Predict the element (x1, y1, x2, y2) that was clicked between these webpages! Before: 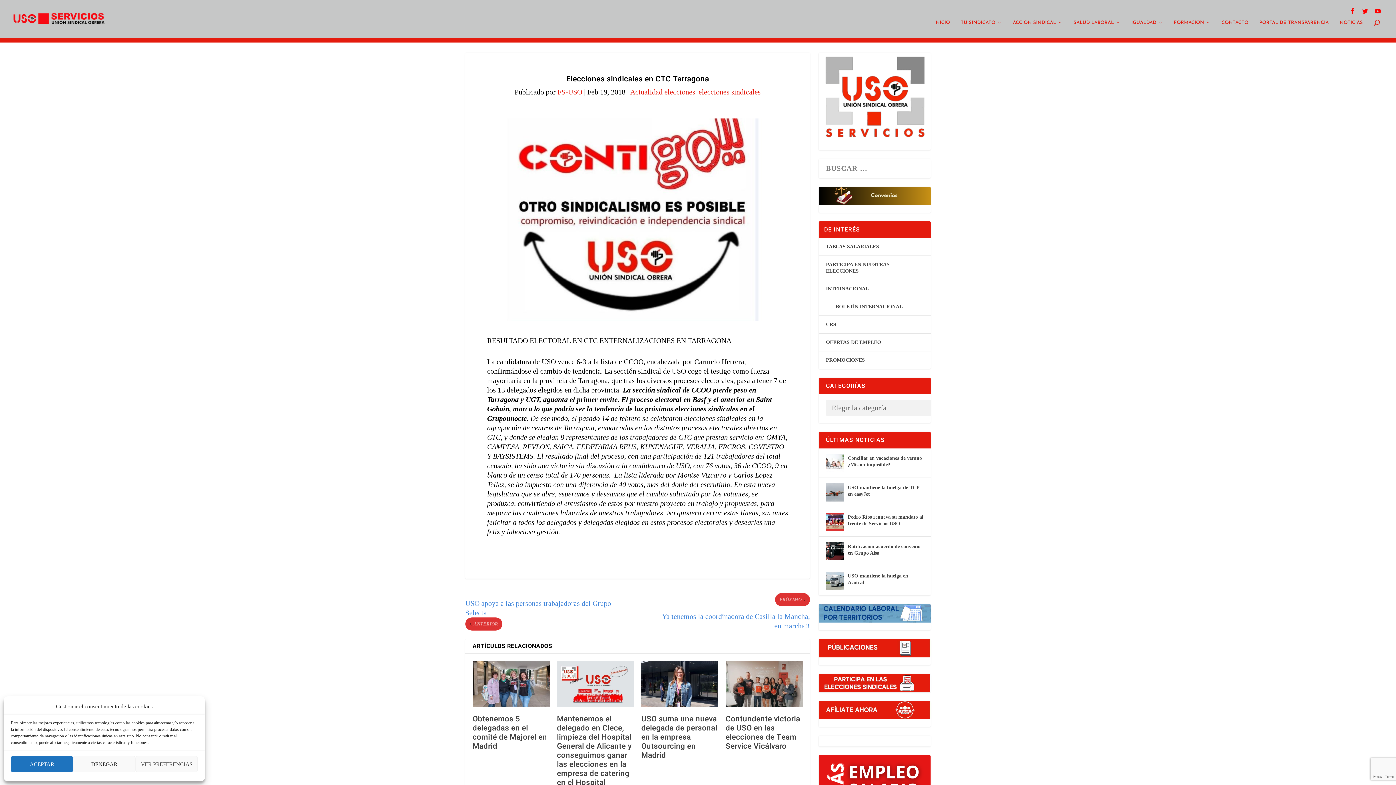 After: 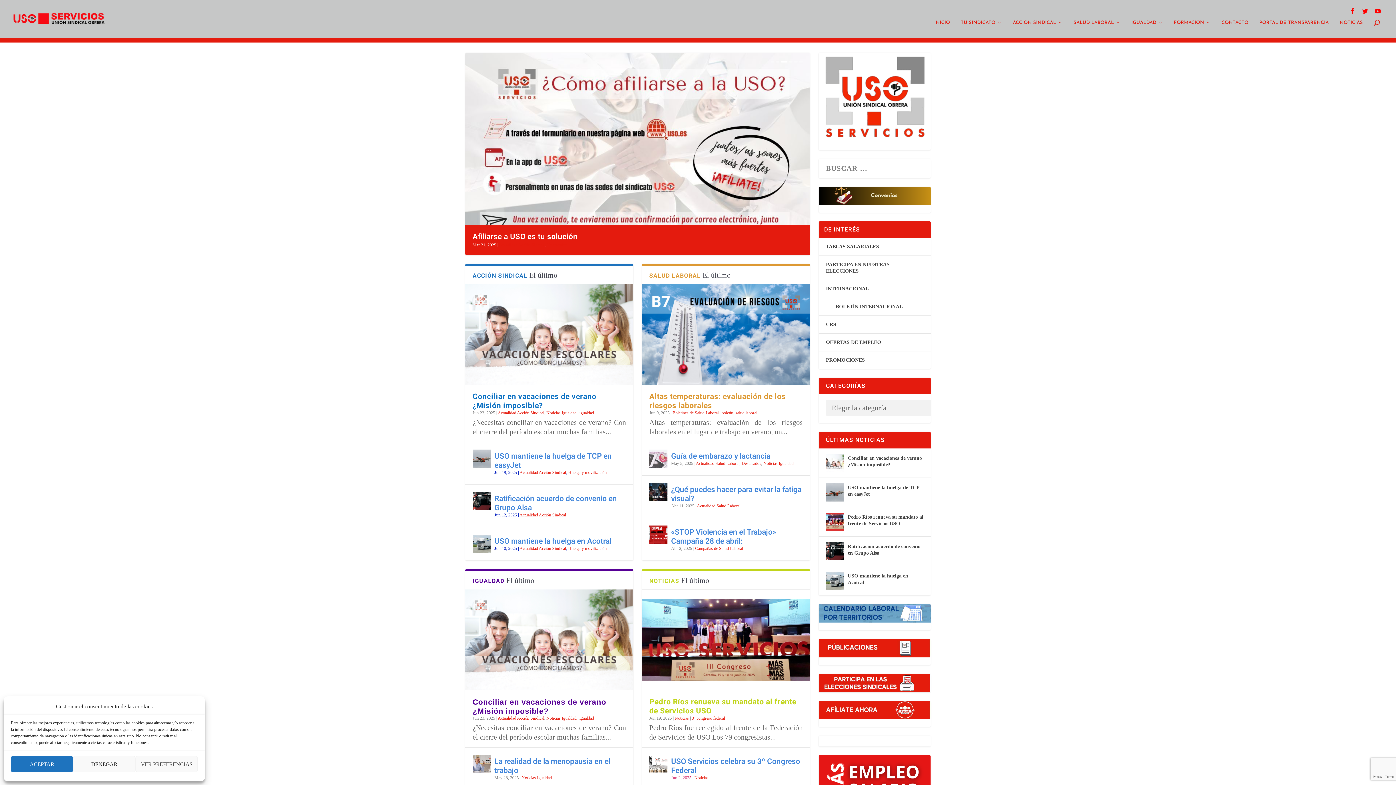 Action: bbox: (10, 10, 106, 26)